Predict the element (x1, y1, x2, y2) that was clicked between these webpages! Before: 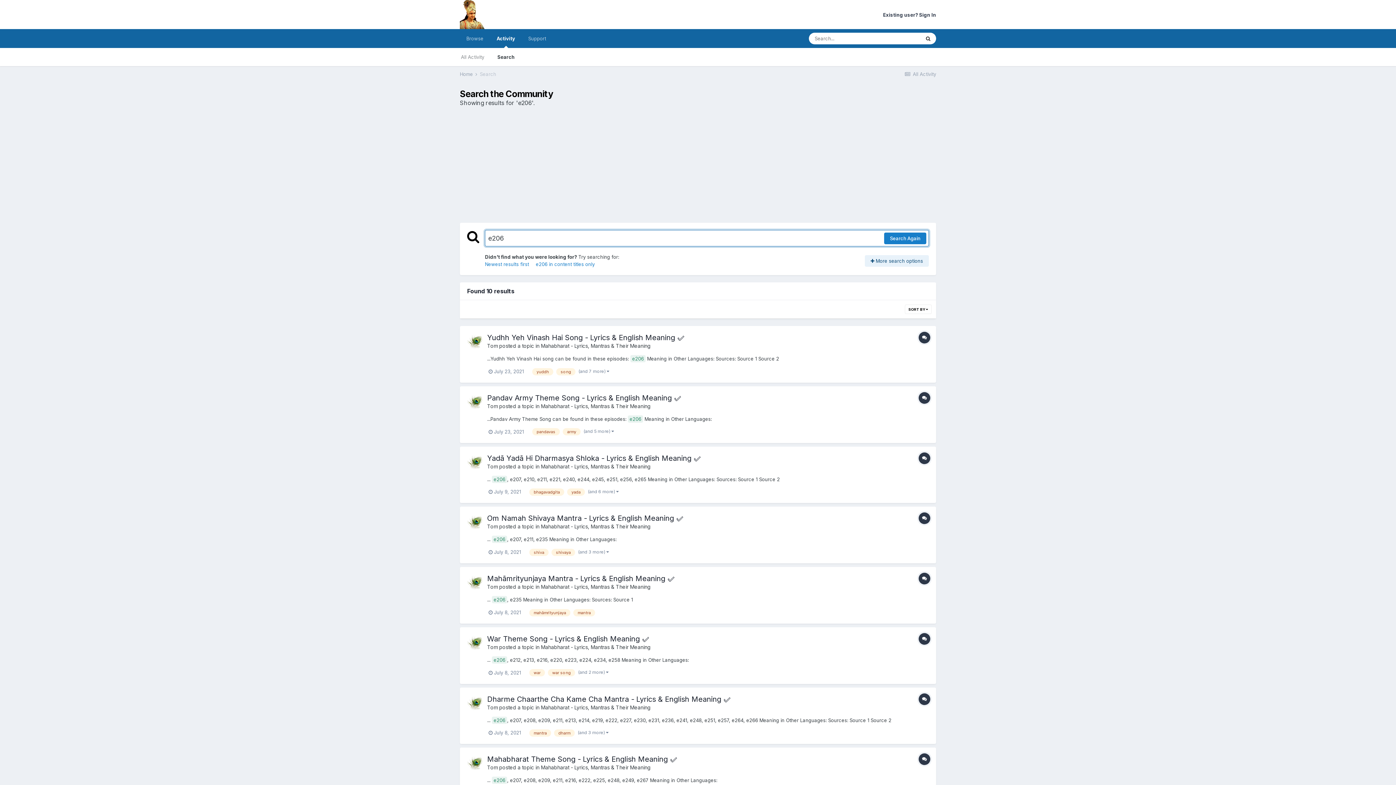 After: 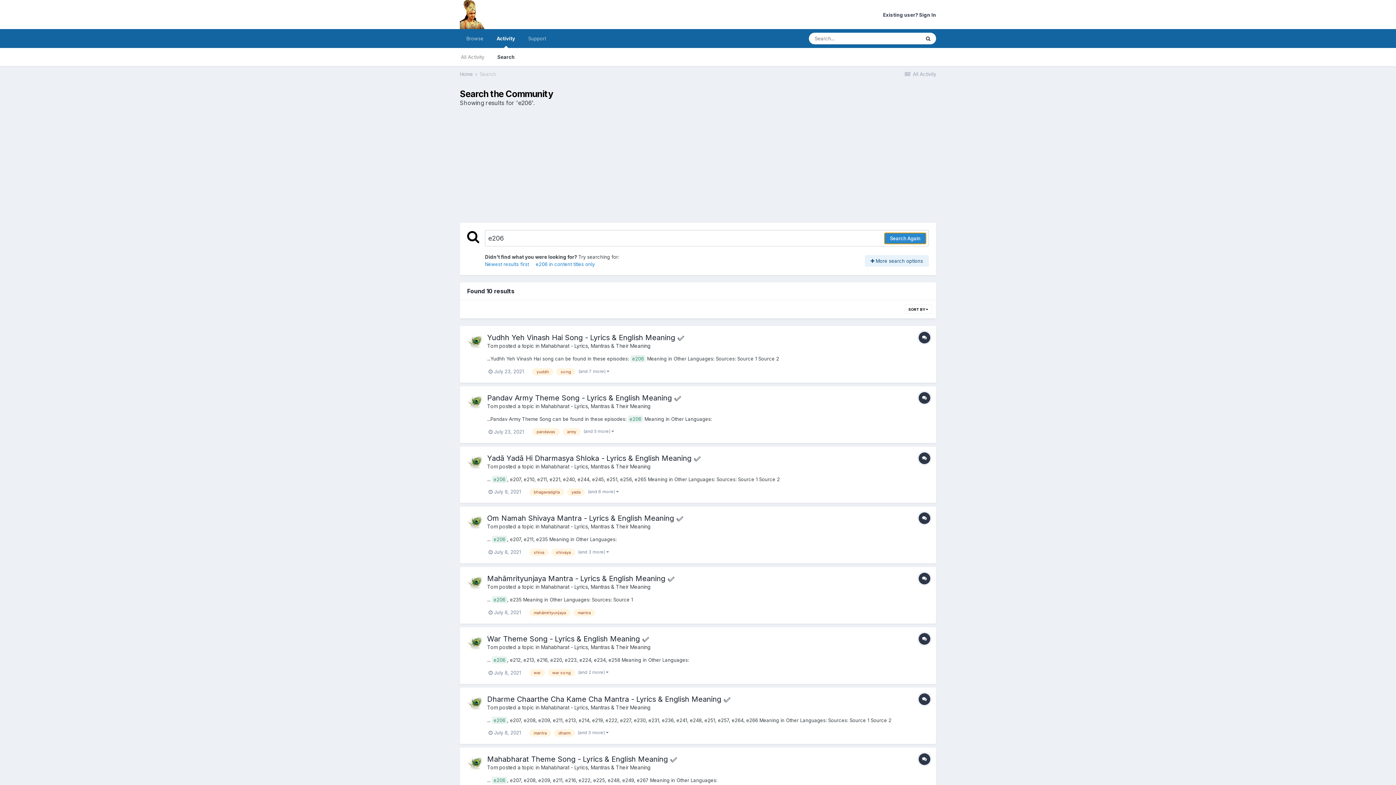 Action: label: Search Again bbox: (884, 232, 926, 244)